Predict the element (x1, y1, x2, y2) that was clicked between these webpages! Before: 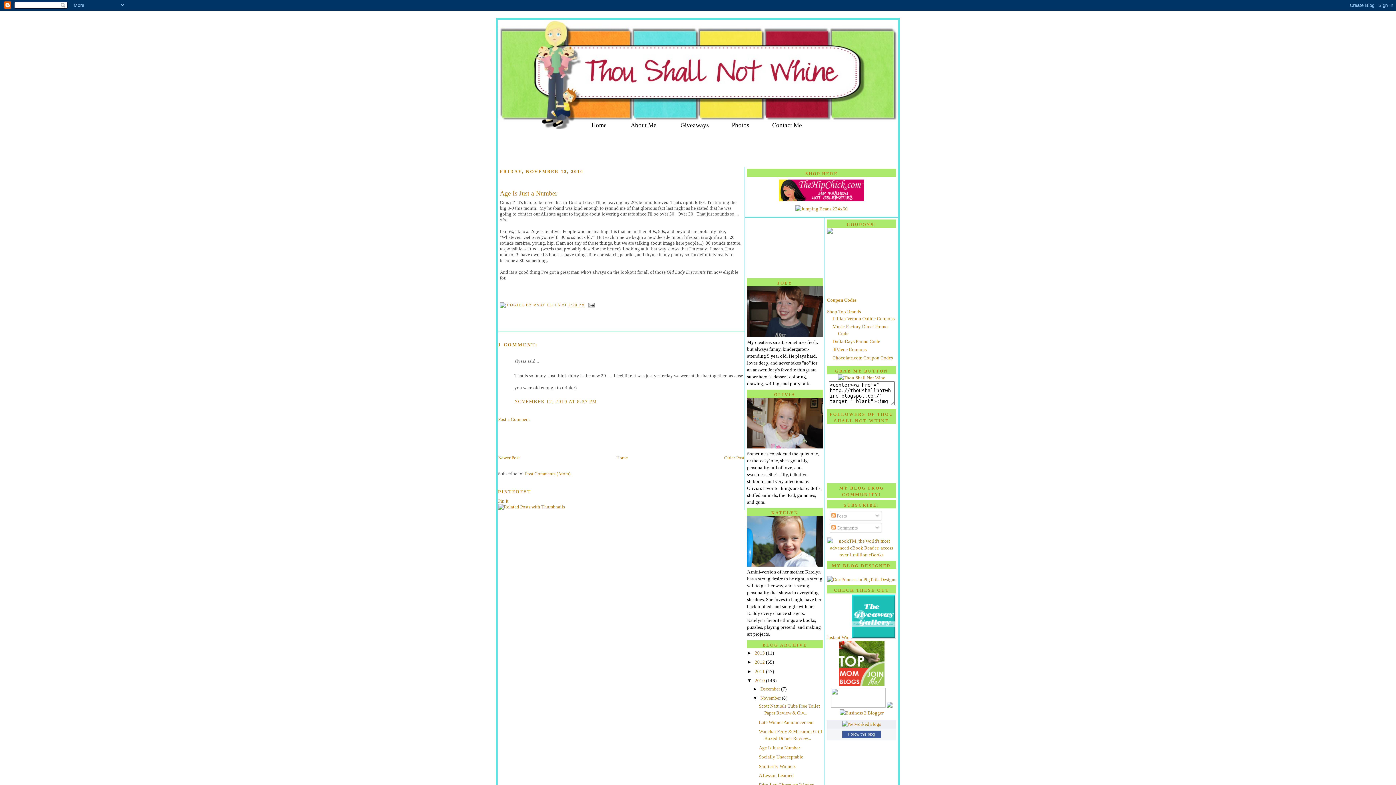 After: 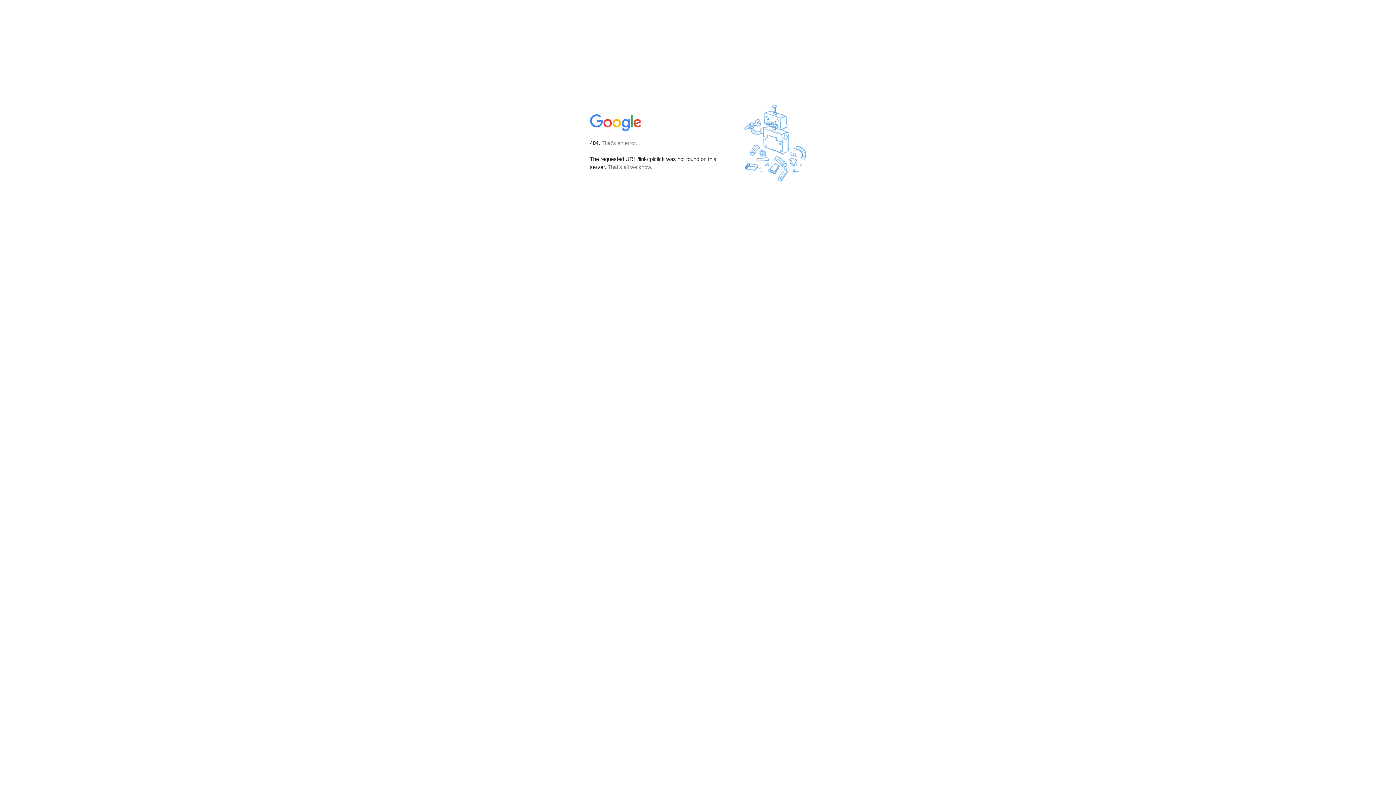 Action: bbox: (795, 206, 848, 211)